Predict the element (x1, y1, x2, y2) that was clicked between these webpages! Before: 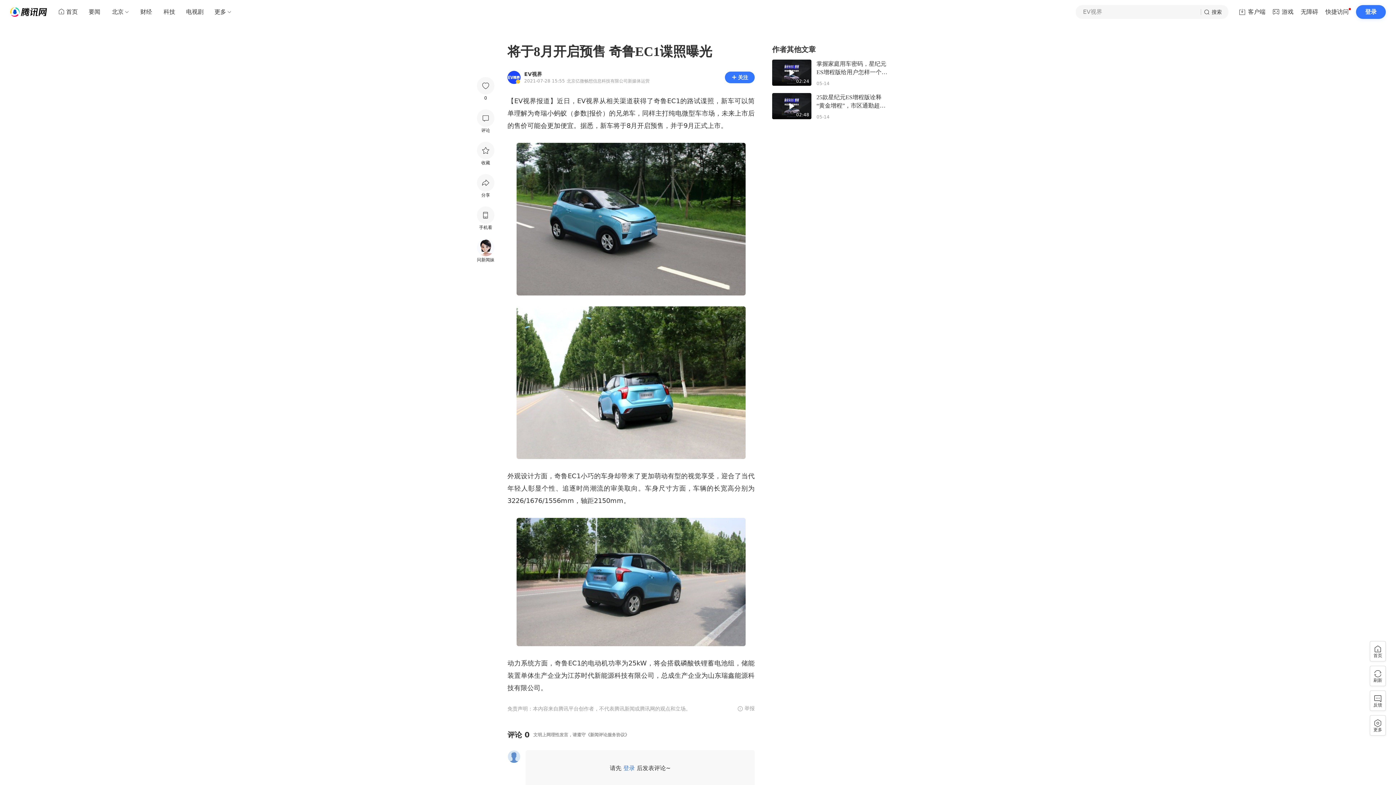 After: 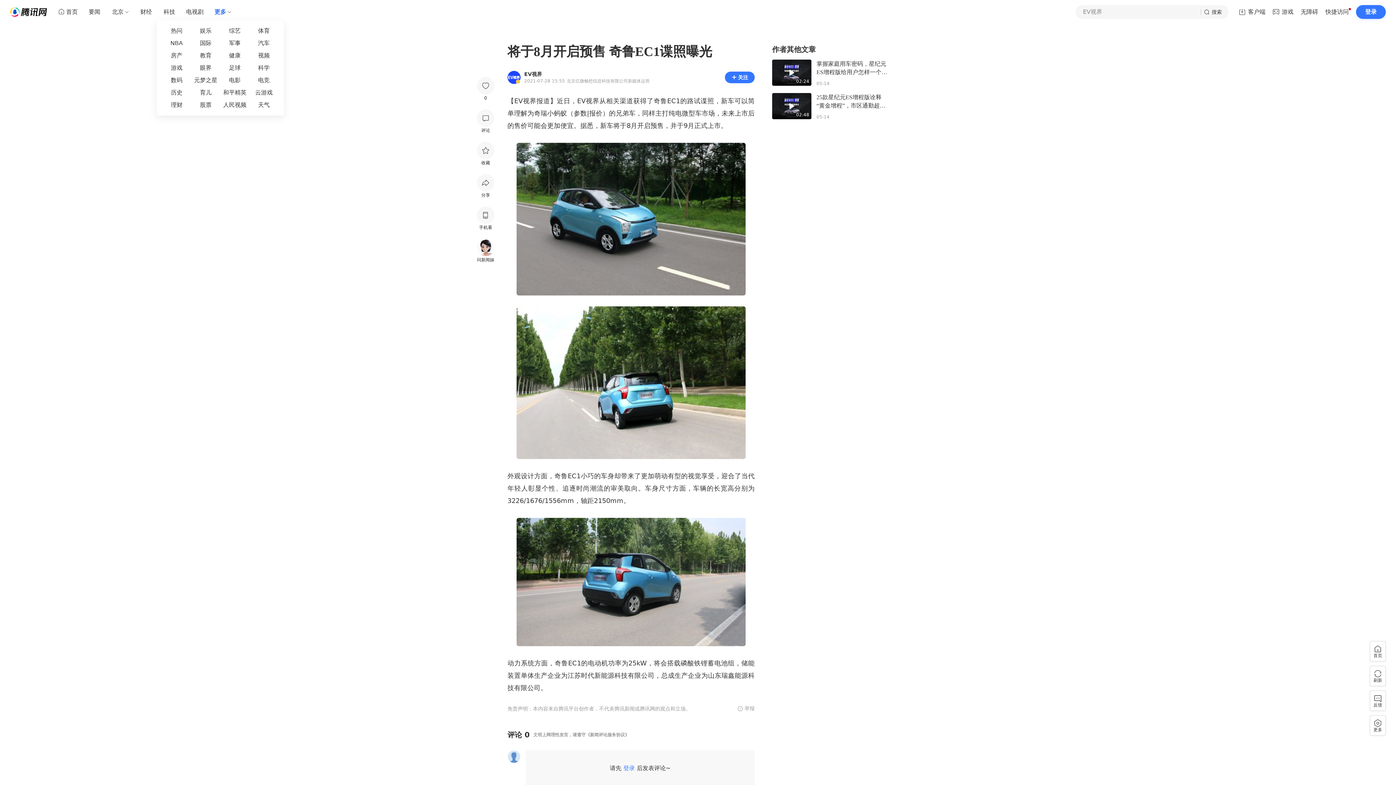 Action: bbox: (208, 5, 232, 18) label: 更多